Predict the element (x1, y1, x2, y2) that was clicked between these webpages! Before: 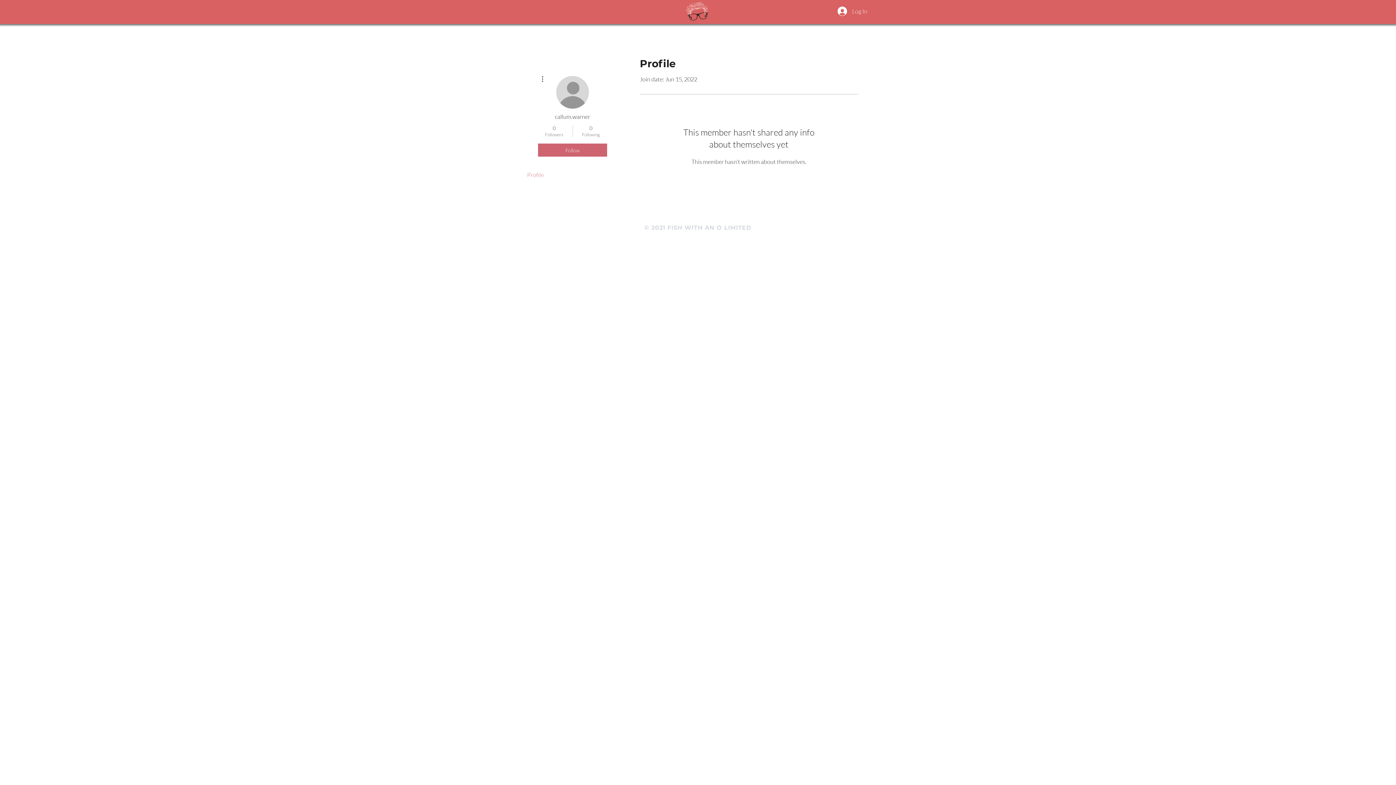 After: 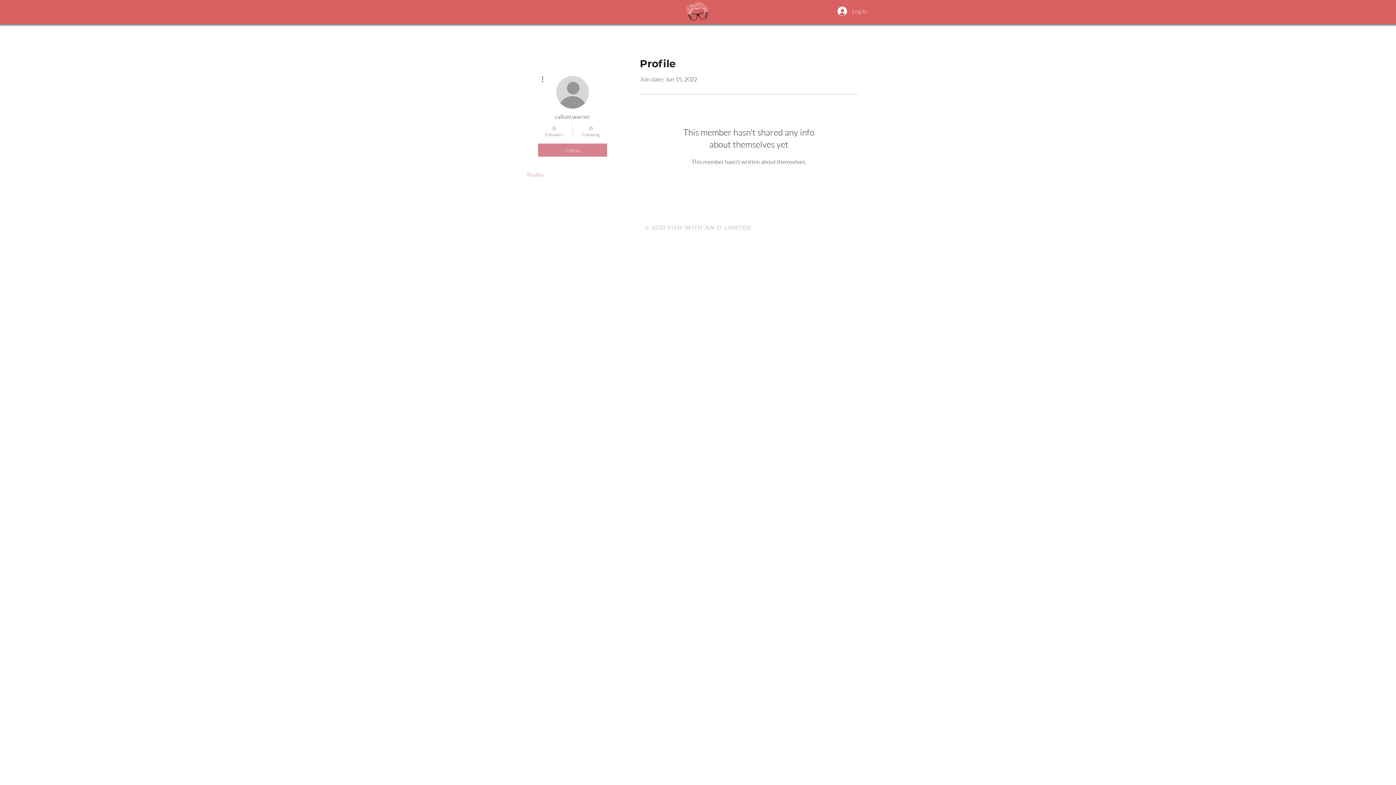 Action: bbox: (538, 143, 607, 156) label: Follow